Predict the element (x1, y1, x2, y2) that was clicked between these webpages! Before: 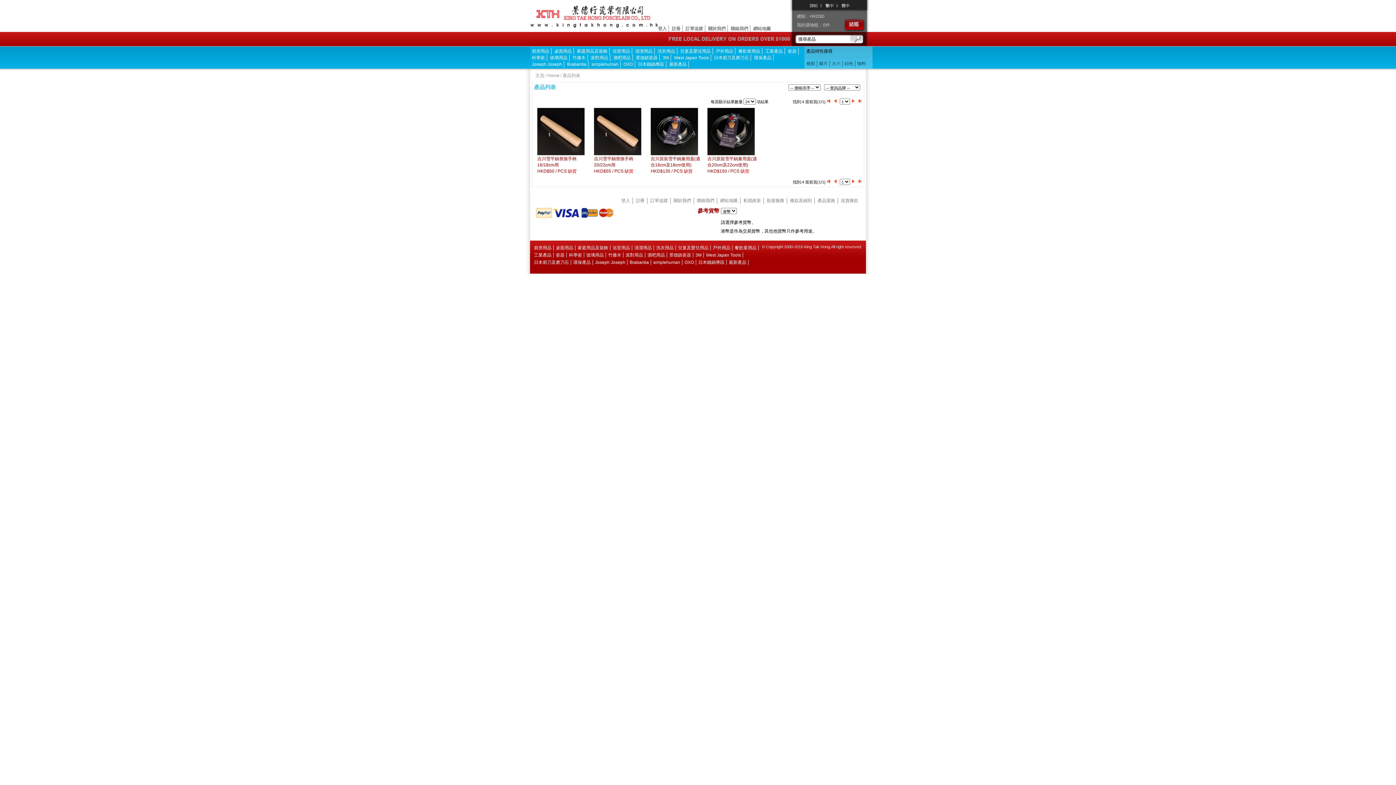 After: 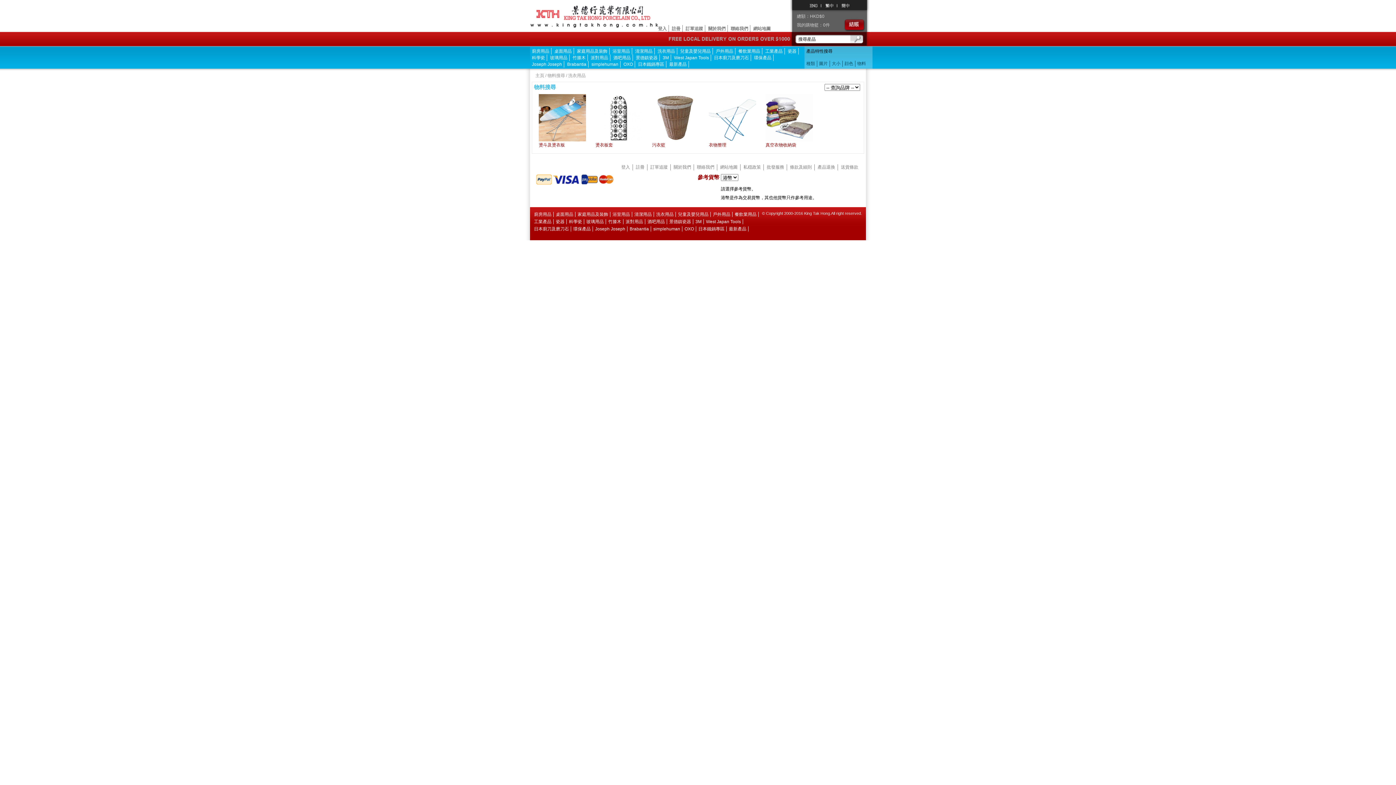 Action: label: 洗衣用品 bbox: (656, 48, 677, 54)